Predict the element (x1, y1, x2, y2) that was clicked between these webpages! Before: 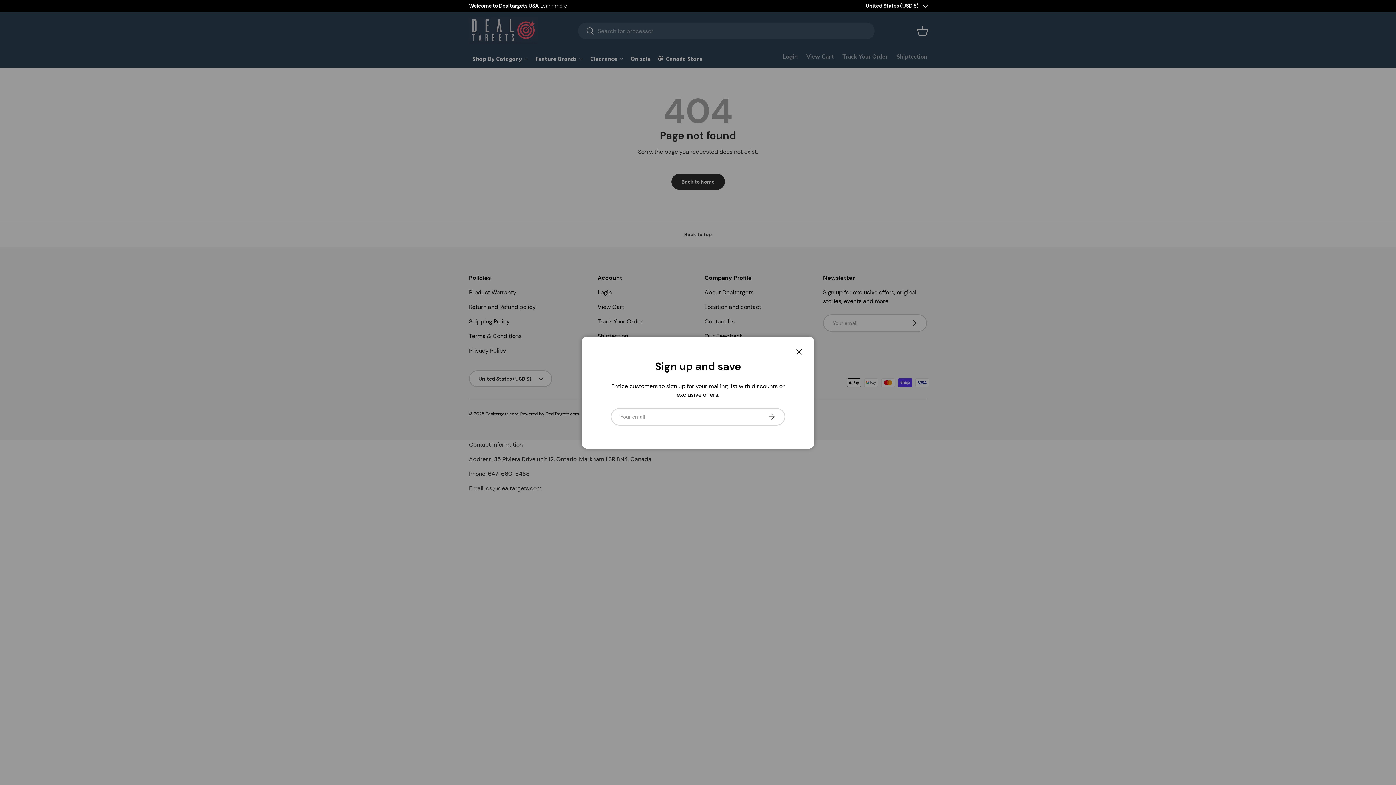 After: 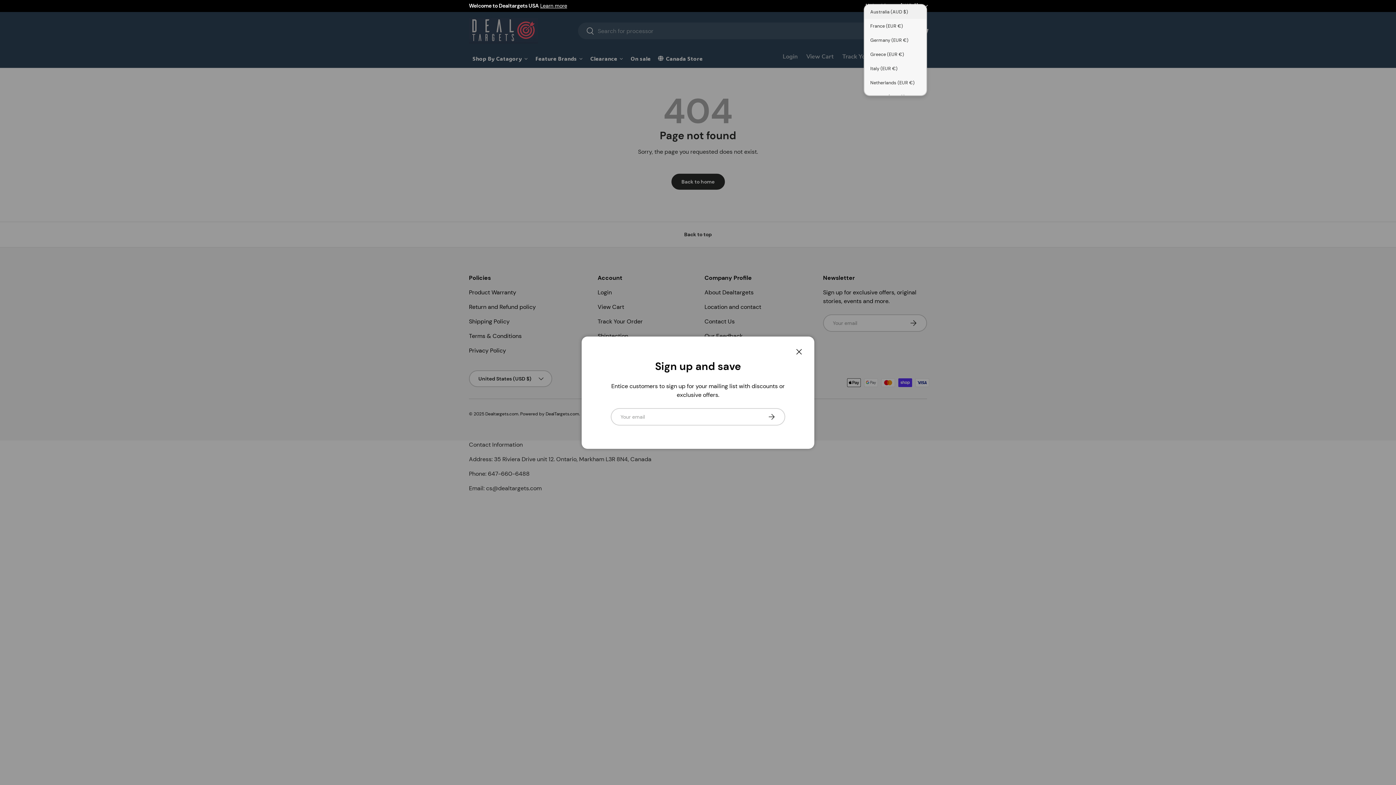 Action: label: United States (USD $) bbox: (865, 2, 927, 9)